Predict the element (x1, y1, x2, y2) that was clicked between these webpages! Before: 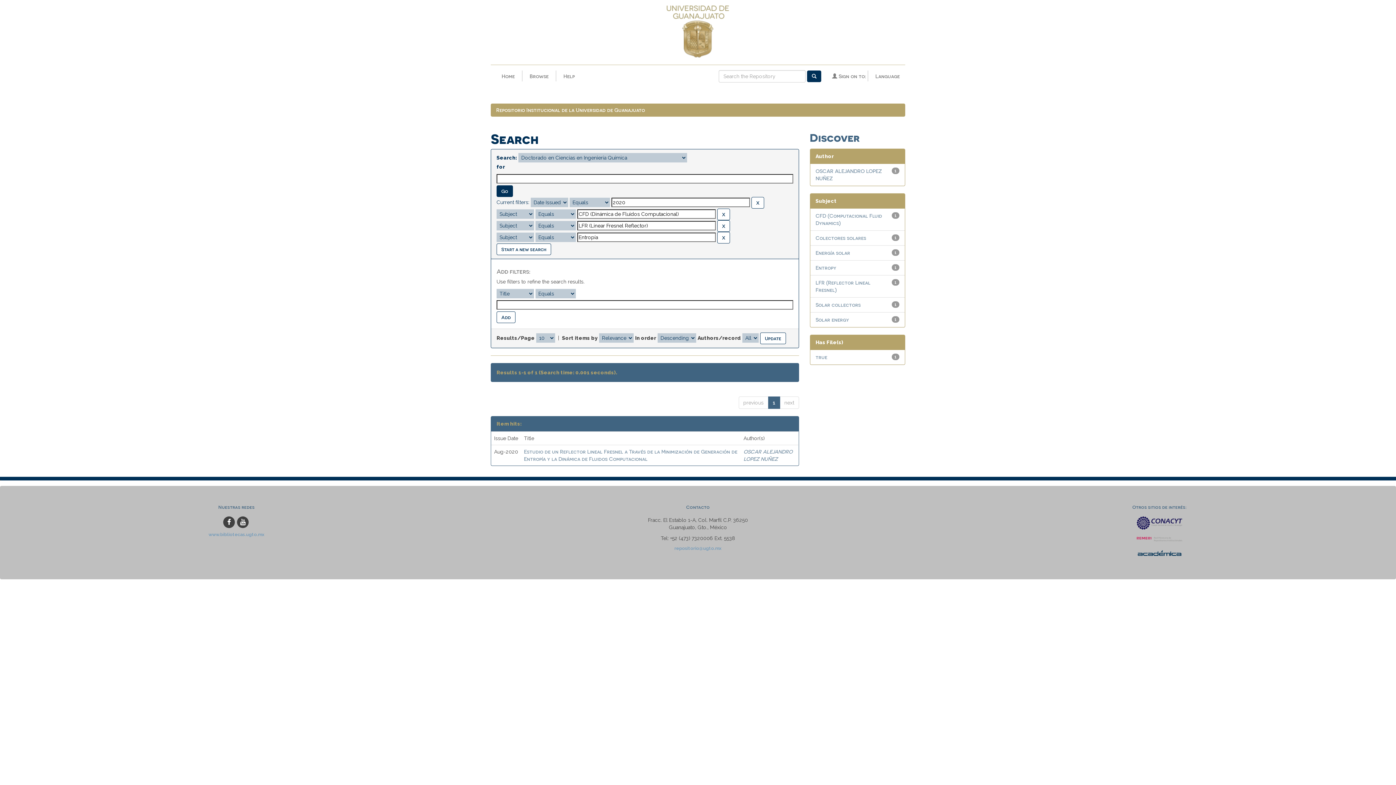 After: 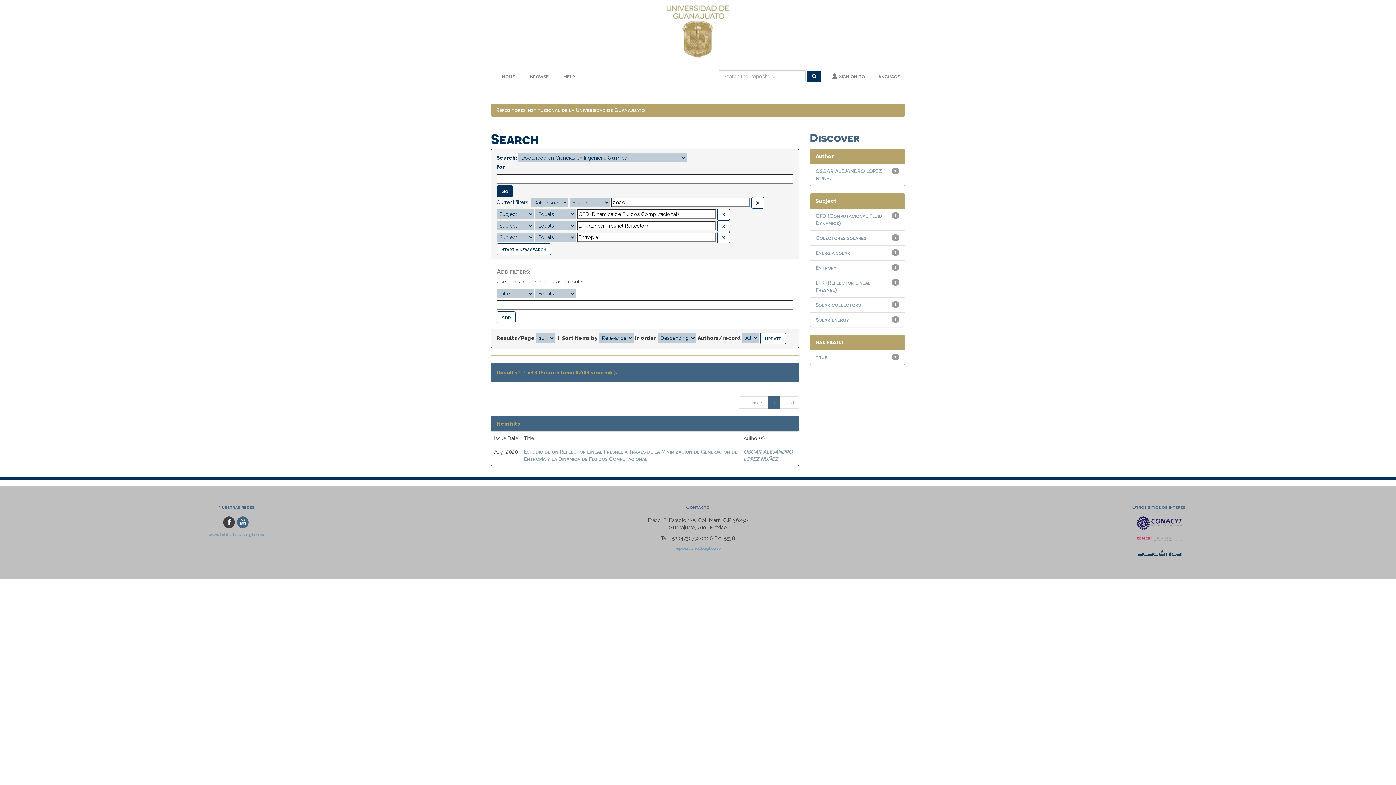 Action: bbox: (237, 520, 249, 525)